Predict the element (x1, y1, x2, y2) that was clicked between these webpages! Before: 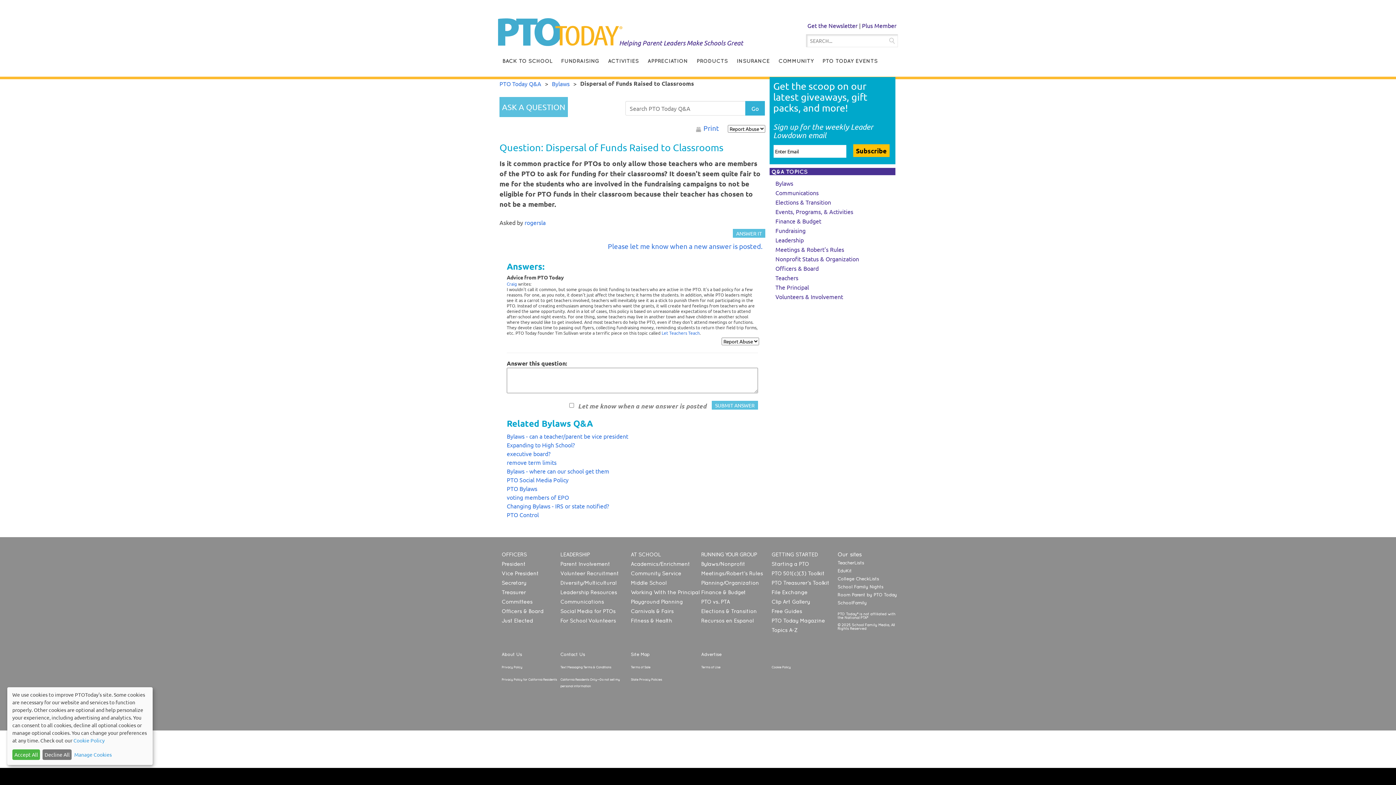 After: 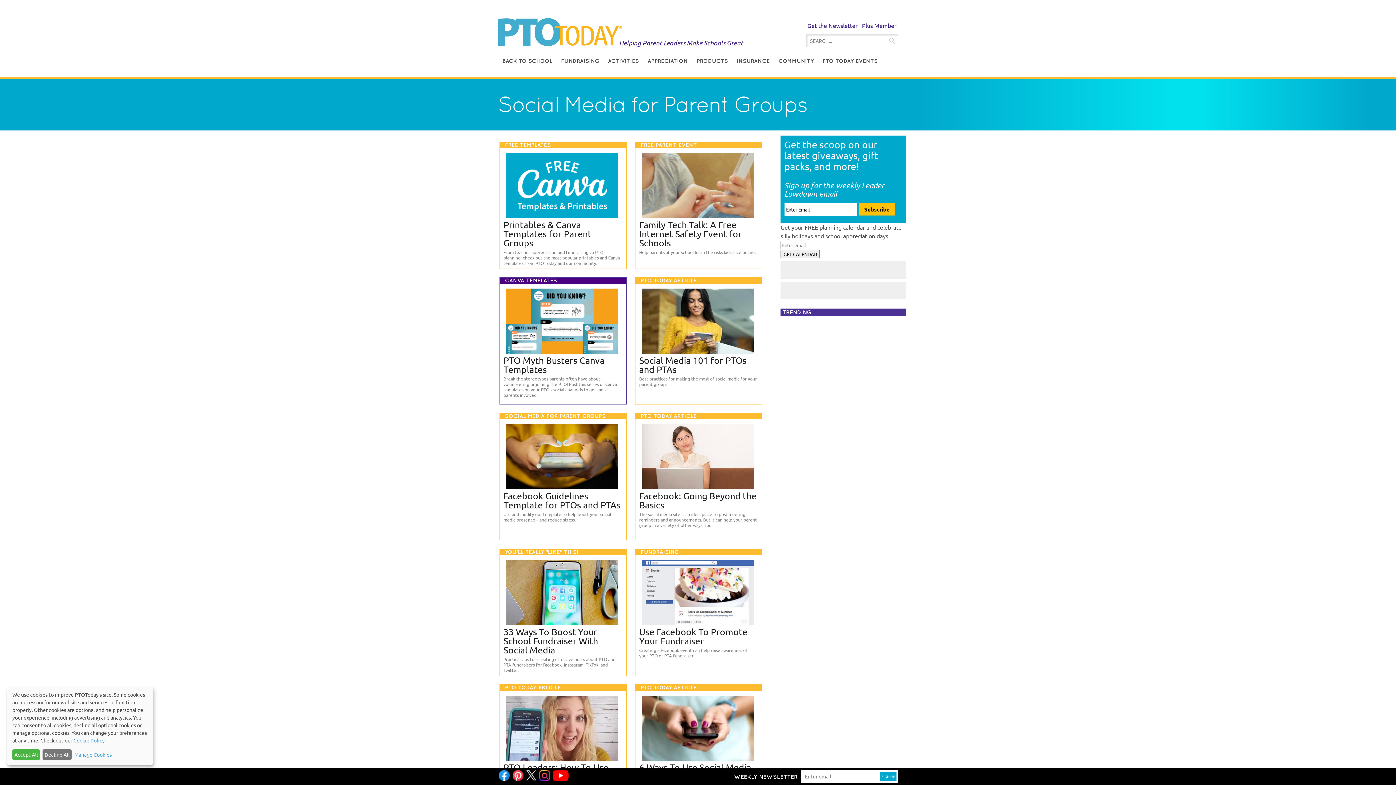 Action: bbox: (560, 608, 615, 614) label: Social Media for PTOs